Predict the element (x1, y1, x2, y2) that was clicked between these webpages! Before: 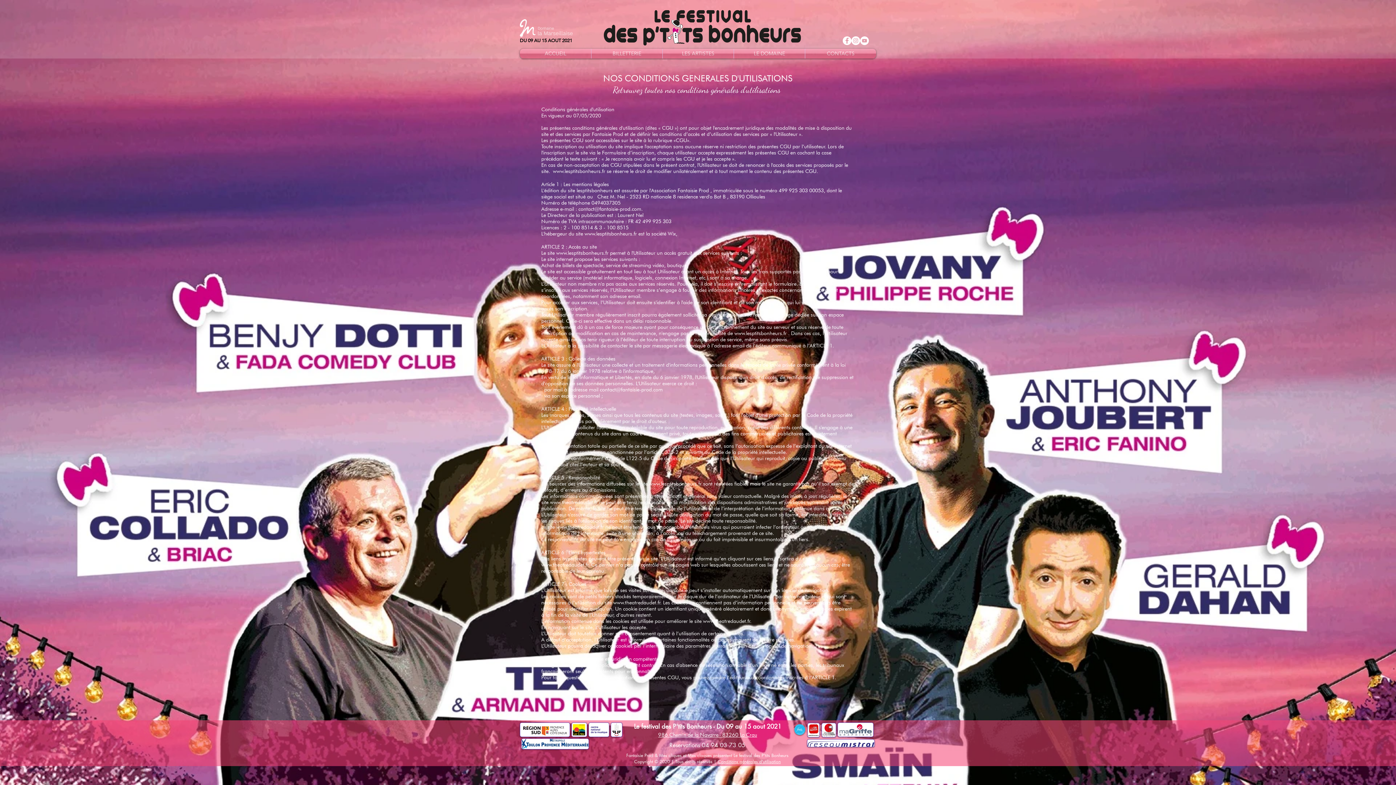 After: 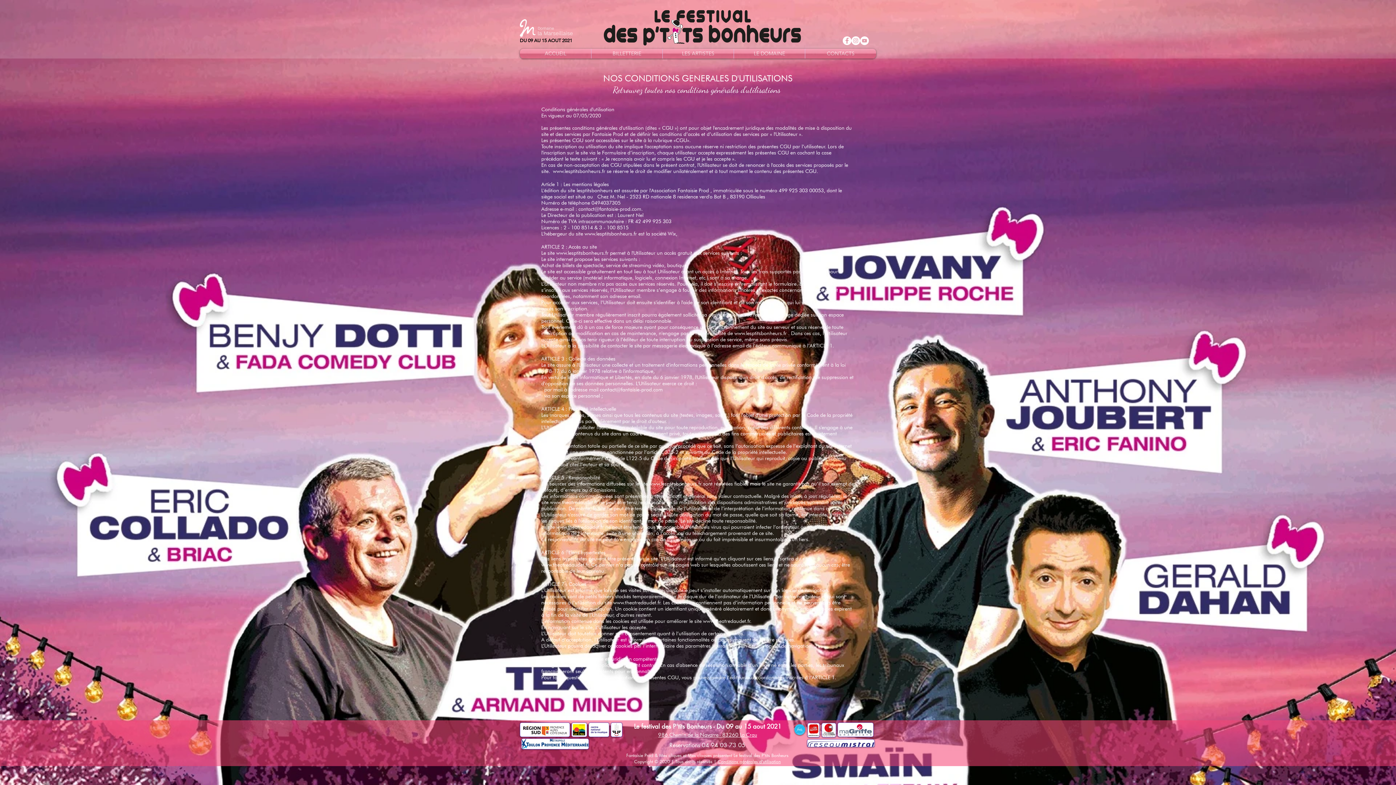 Action: bbox: (613, 600, 660, 605) label: www.theatredaudet.fr